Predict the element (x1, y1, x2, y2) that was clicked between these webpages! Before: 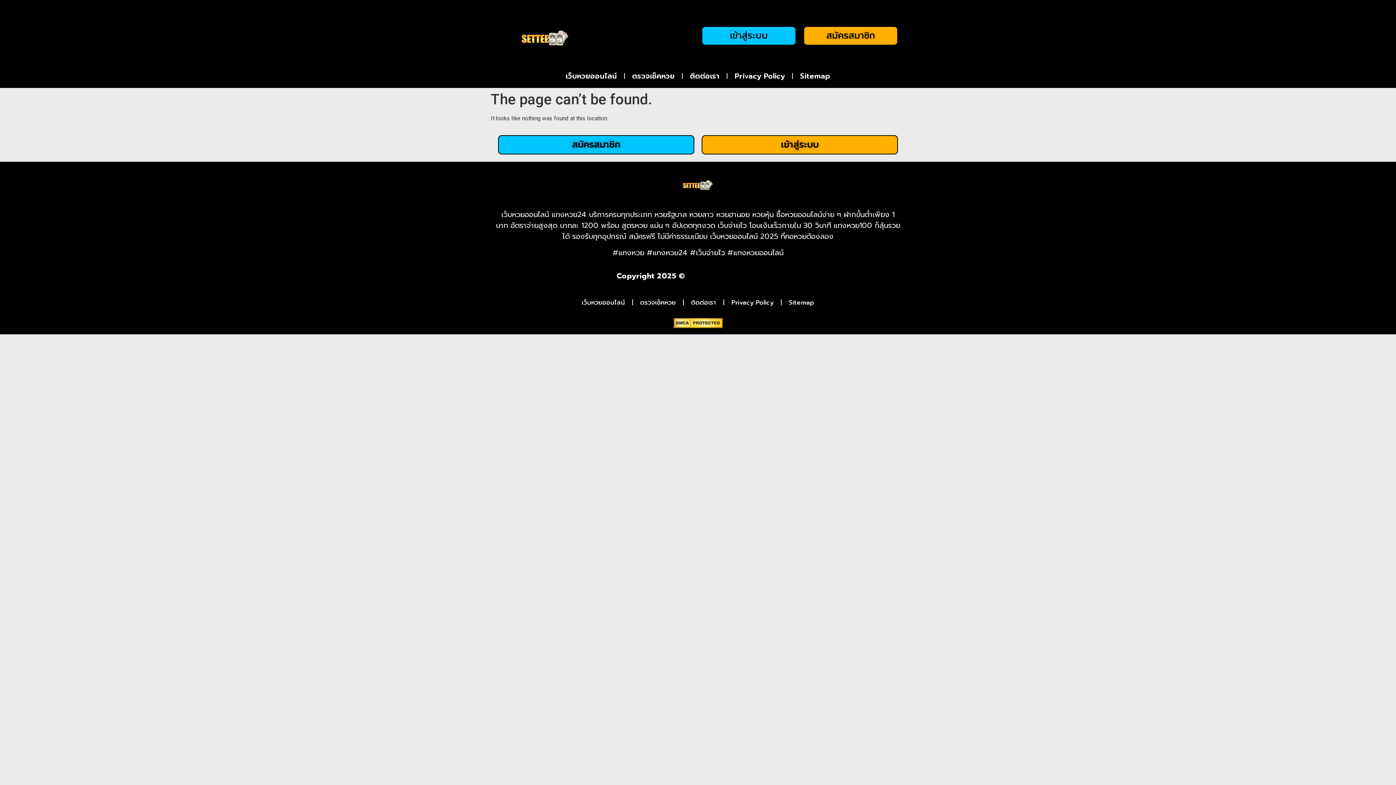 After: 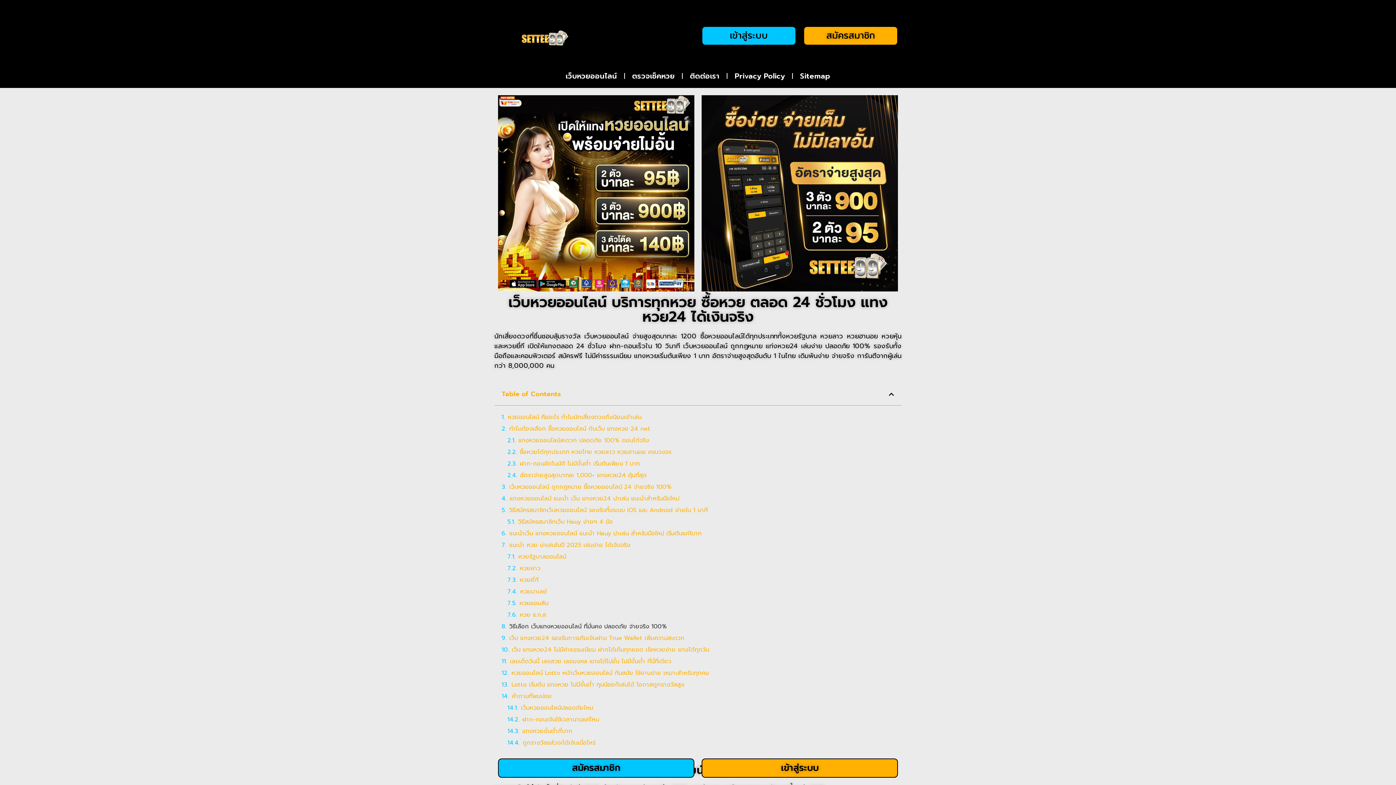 Action: bbox: (498, 7, 592, 64)